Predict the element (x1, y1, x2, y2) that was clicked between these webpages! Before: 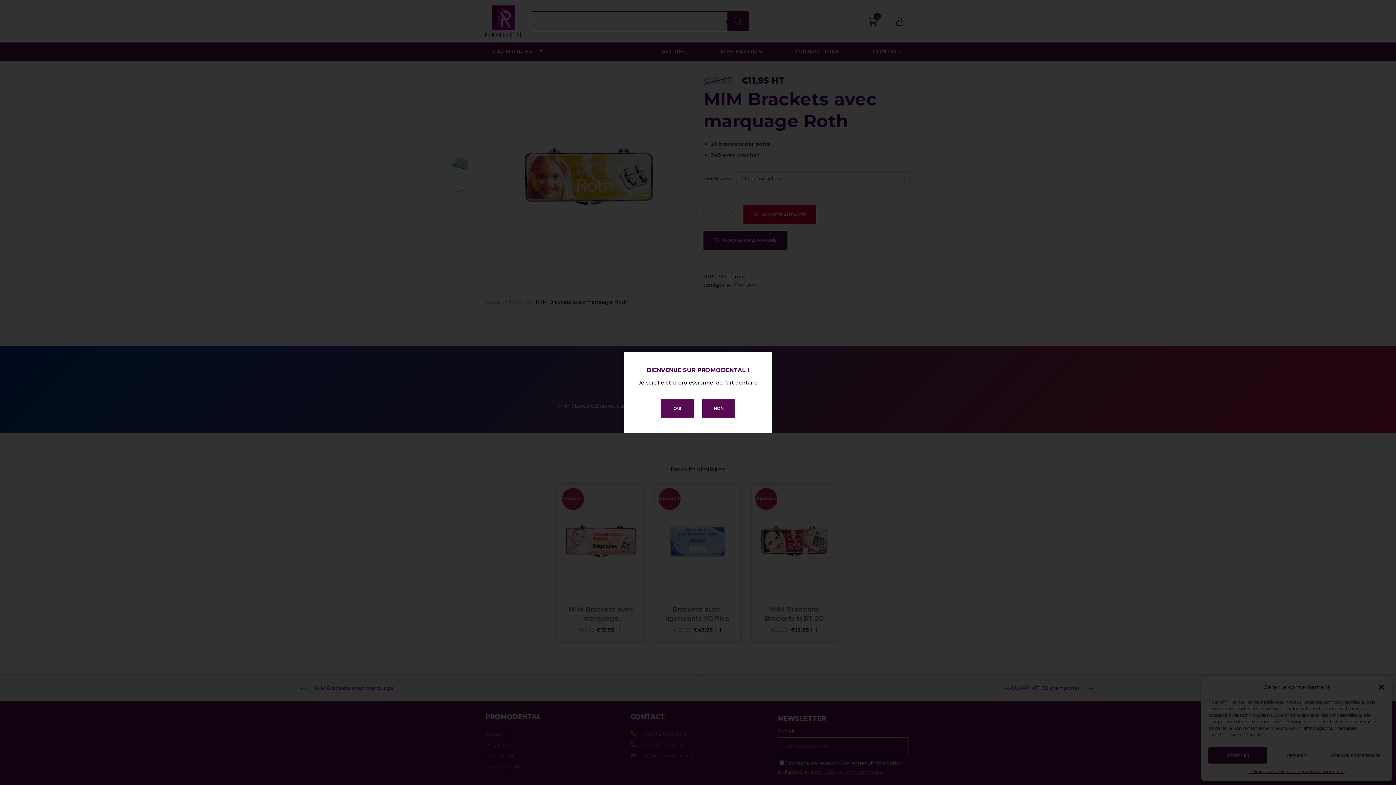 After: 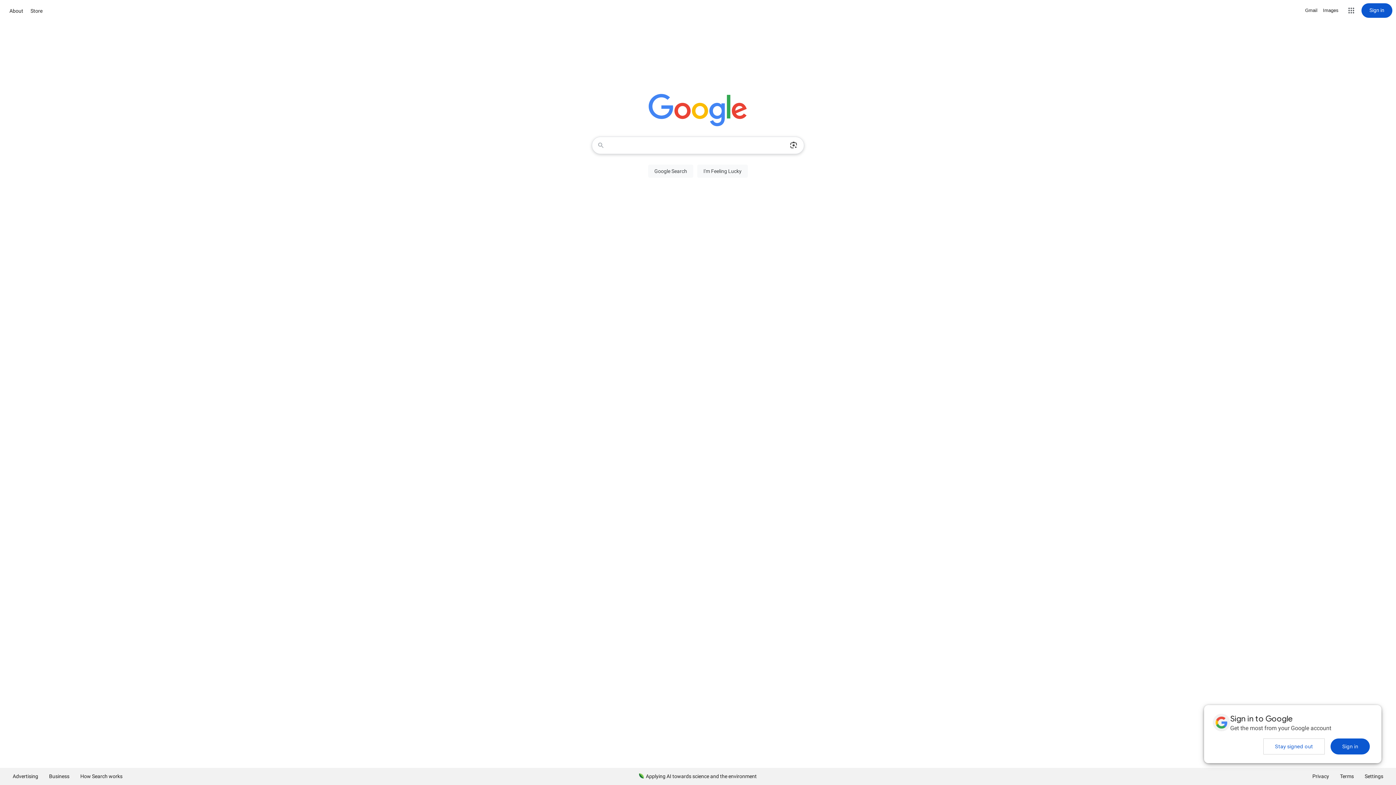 Action: label: NON bbox: (702, 398, 735, 418)